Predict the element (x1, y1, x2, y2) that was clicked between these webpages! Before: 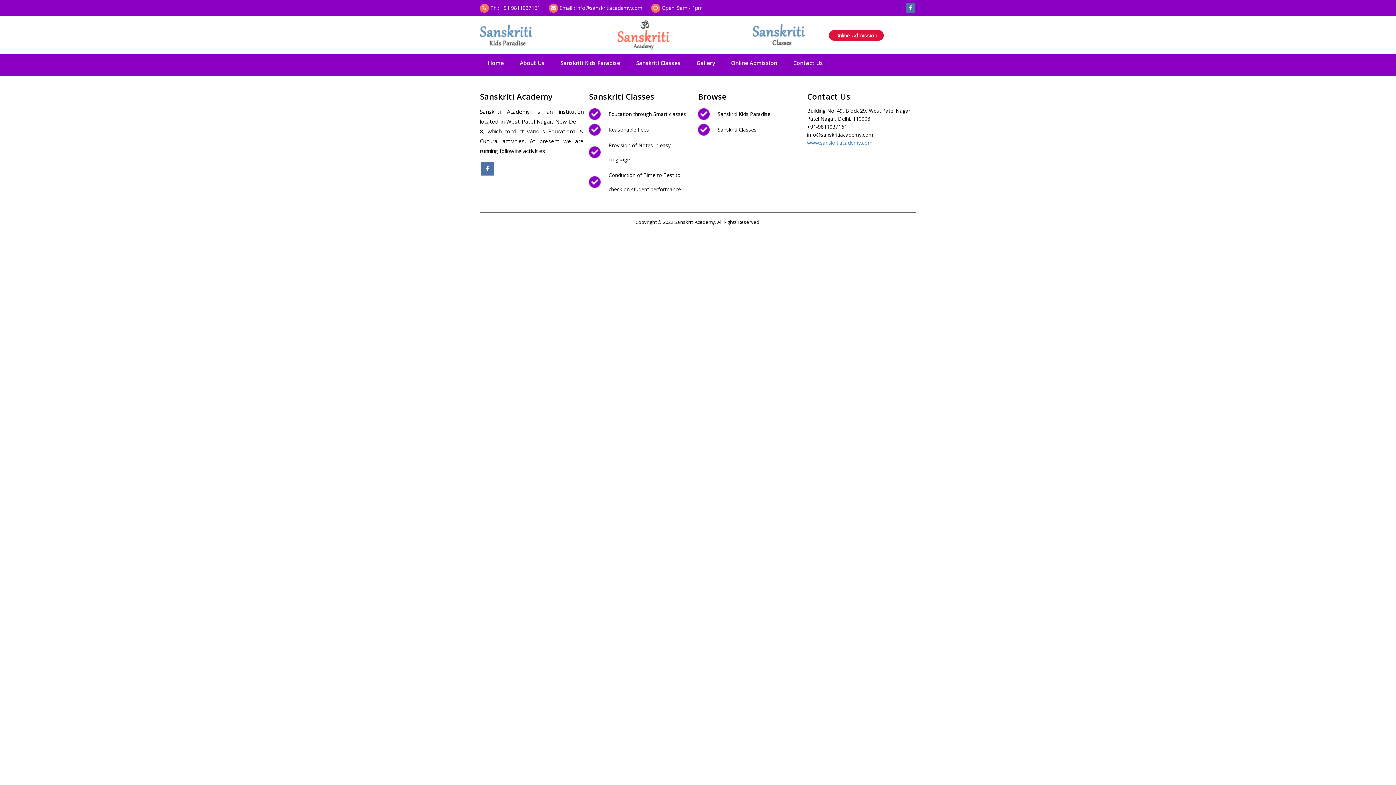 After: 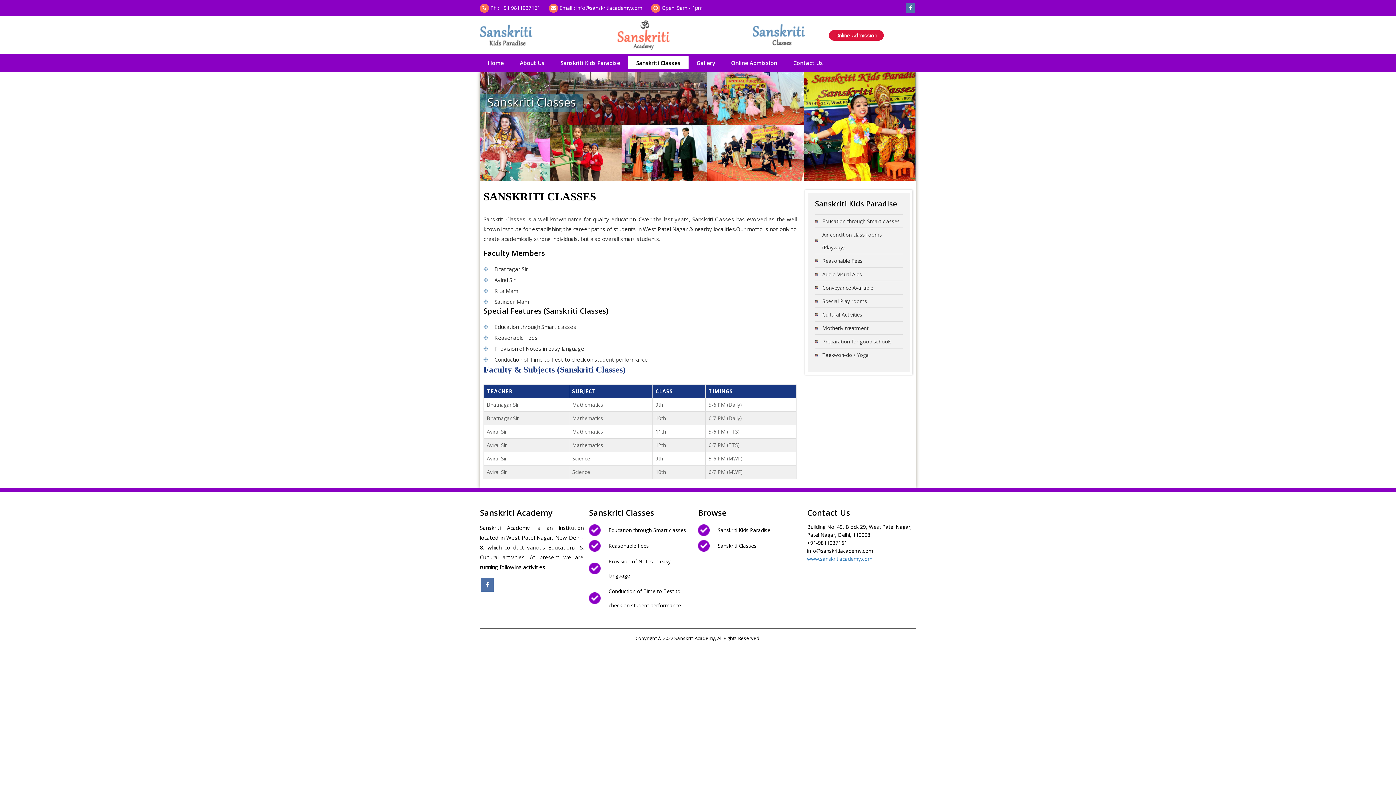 Action: bbox: (698, 122, 796, 136) label: Sanskriti Classes